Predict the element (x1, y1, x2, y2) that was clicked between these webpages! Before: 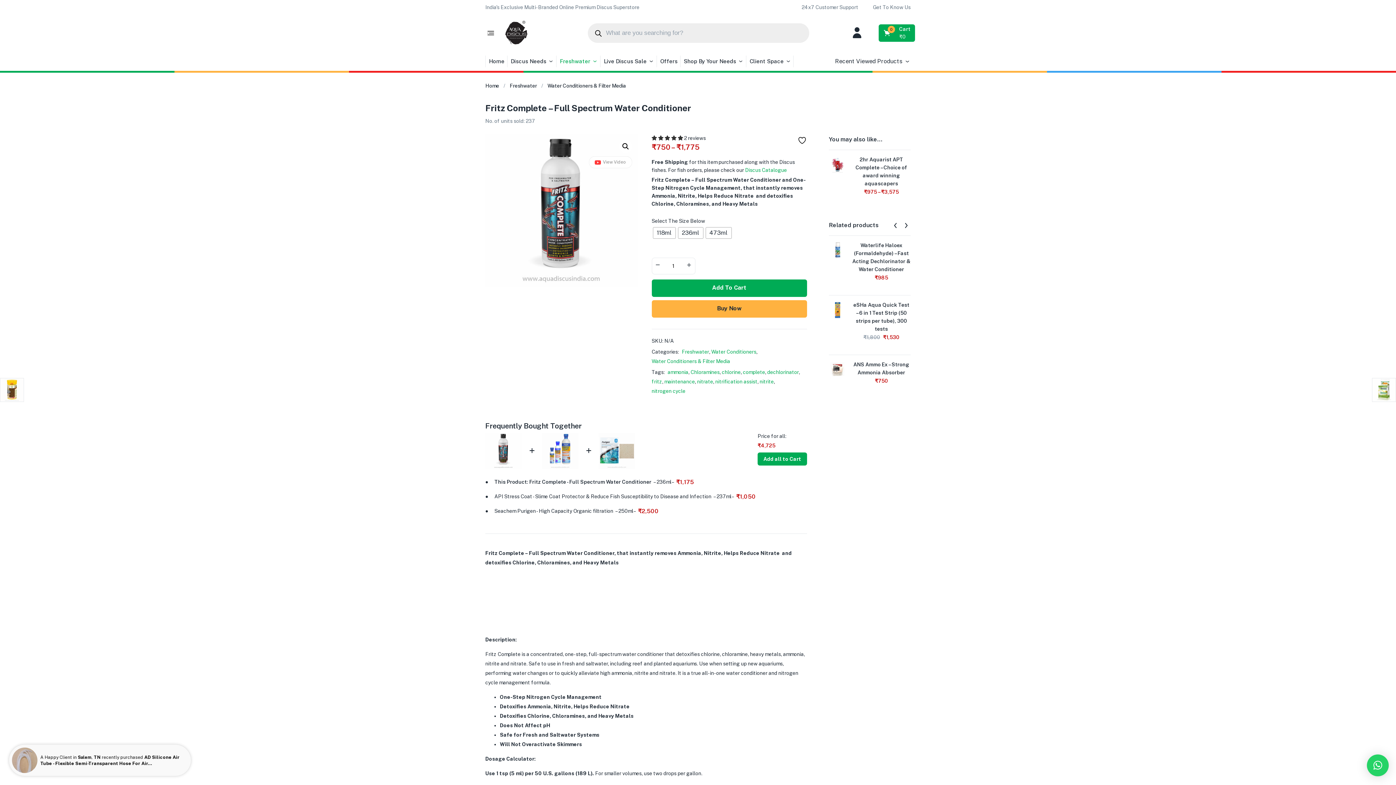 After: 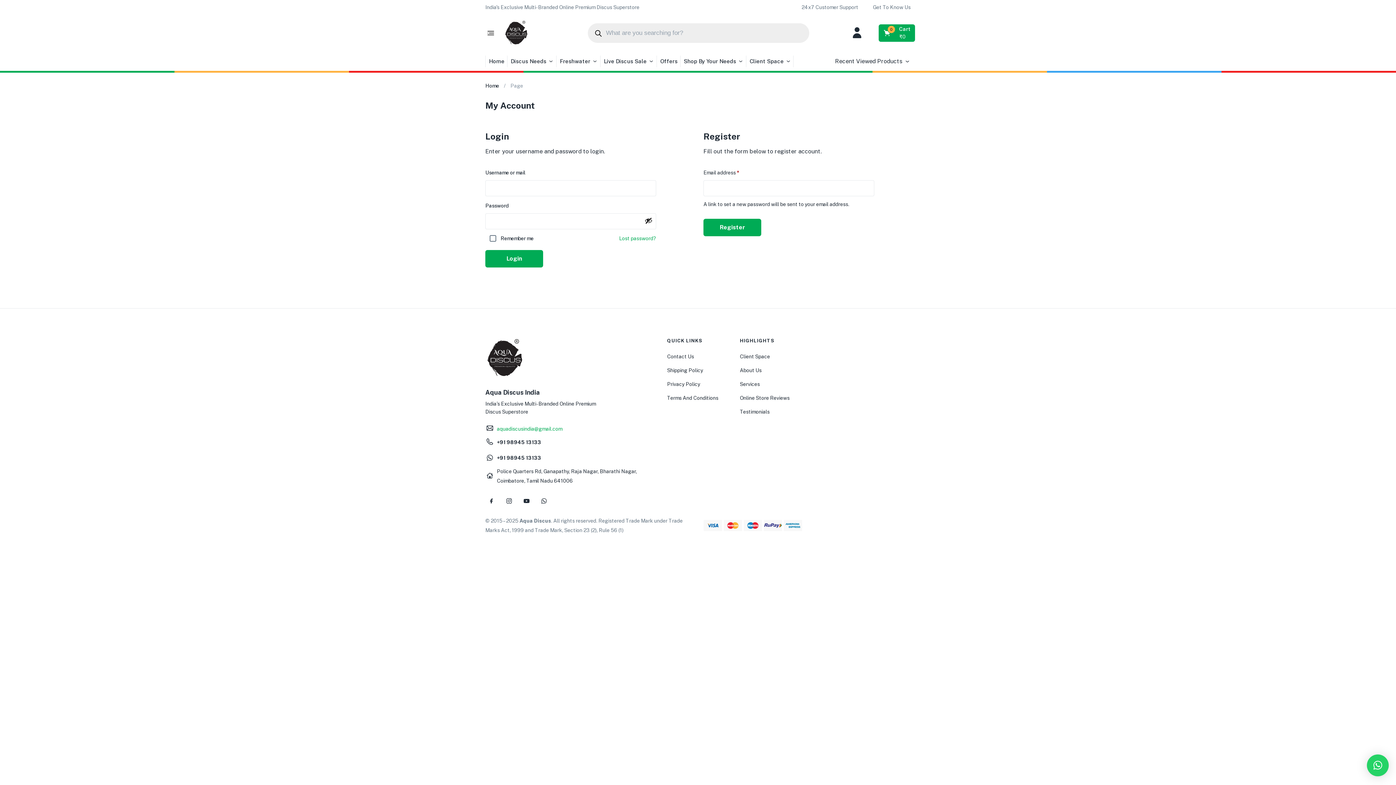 Action: bbox: (849, 25, 864, 41)